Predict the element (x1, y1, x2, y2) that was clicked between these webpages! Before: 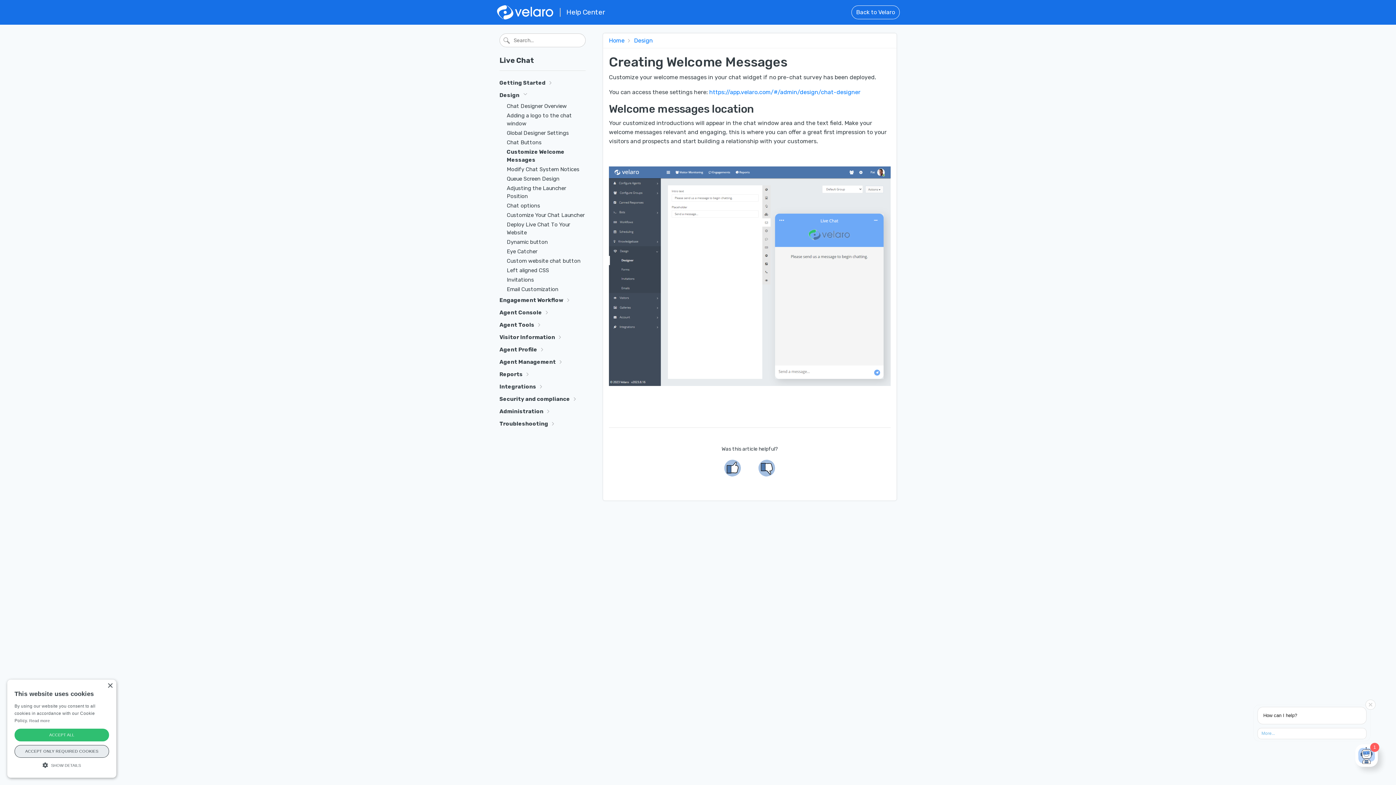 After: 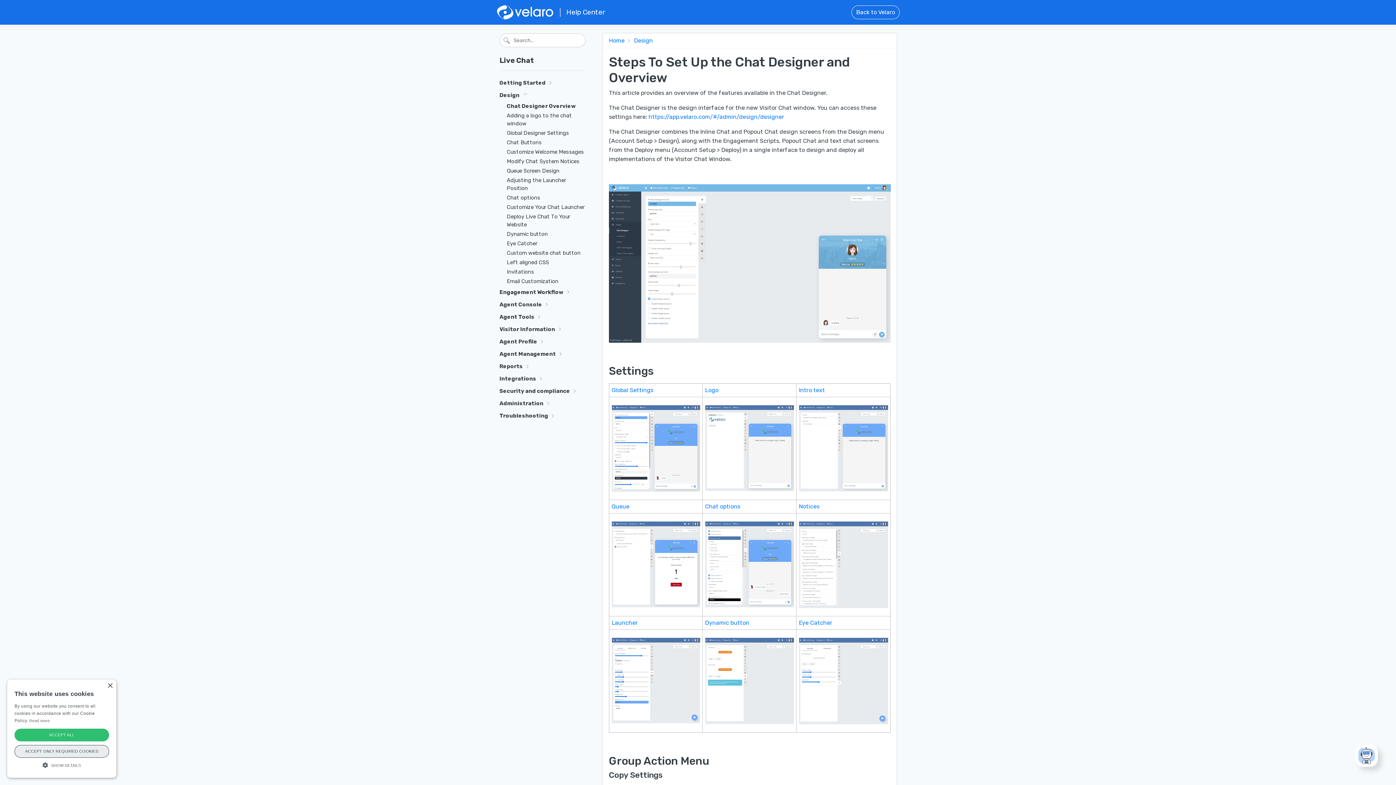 Action: label: Chat Designer Overview bbox: (499, 101, 585, 110)